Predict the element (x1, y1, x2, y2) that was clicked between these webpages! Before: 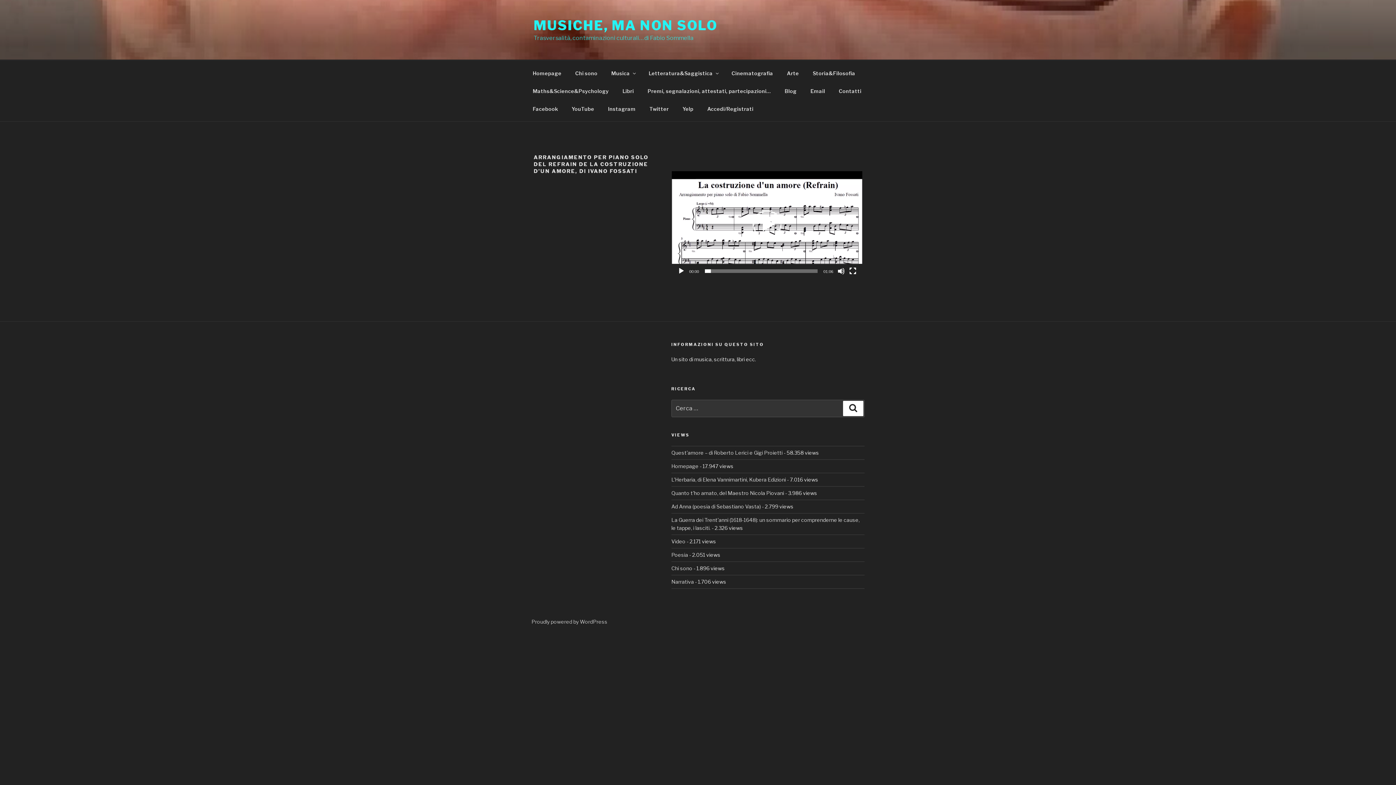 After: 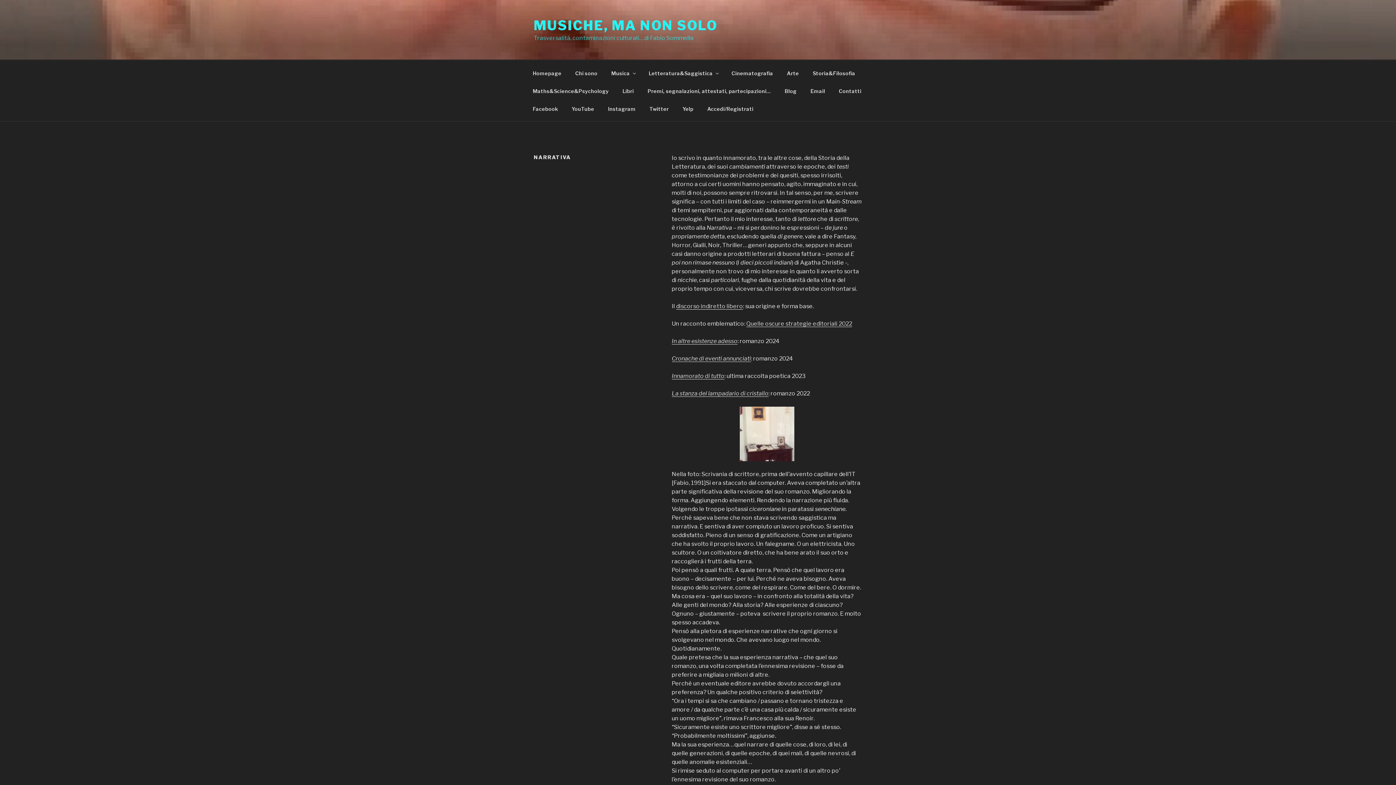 Action: bbox: (671, 578, 694, 585) label: Narrativa